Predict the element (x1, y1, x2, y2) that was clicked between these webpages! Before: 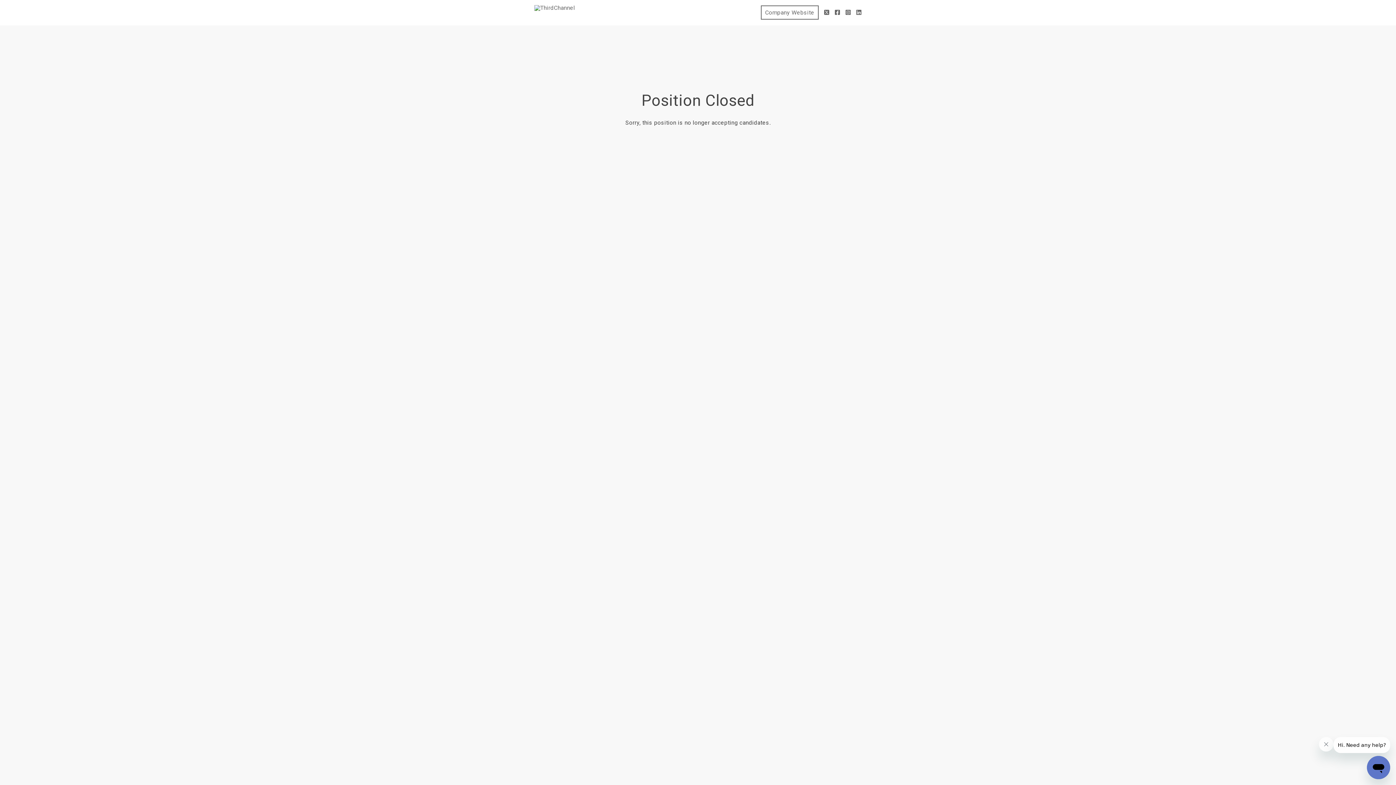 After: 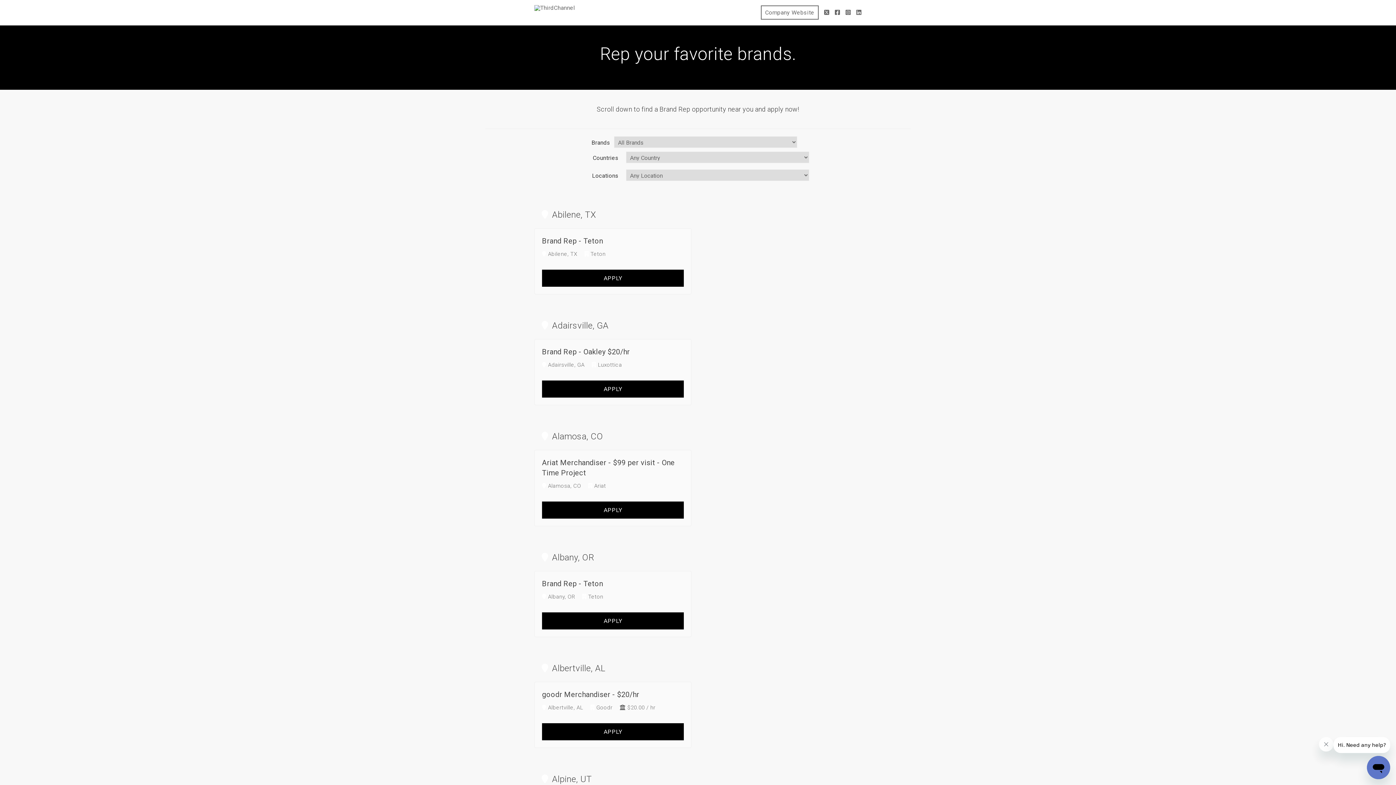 Action: bbox: (534, 0, 575, 25)